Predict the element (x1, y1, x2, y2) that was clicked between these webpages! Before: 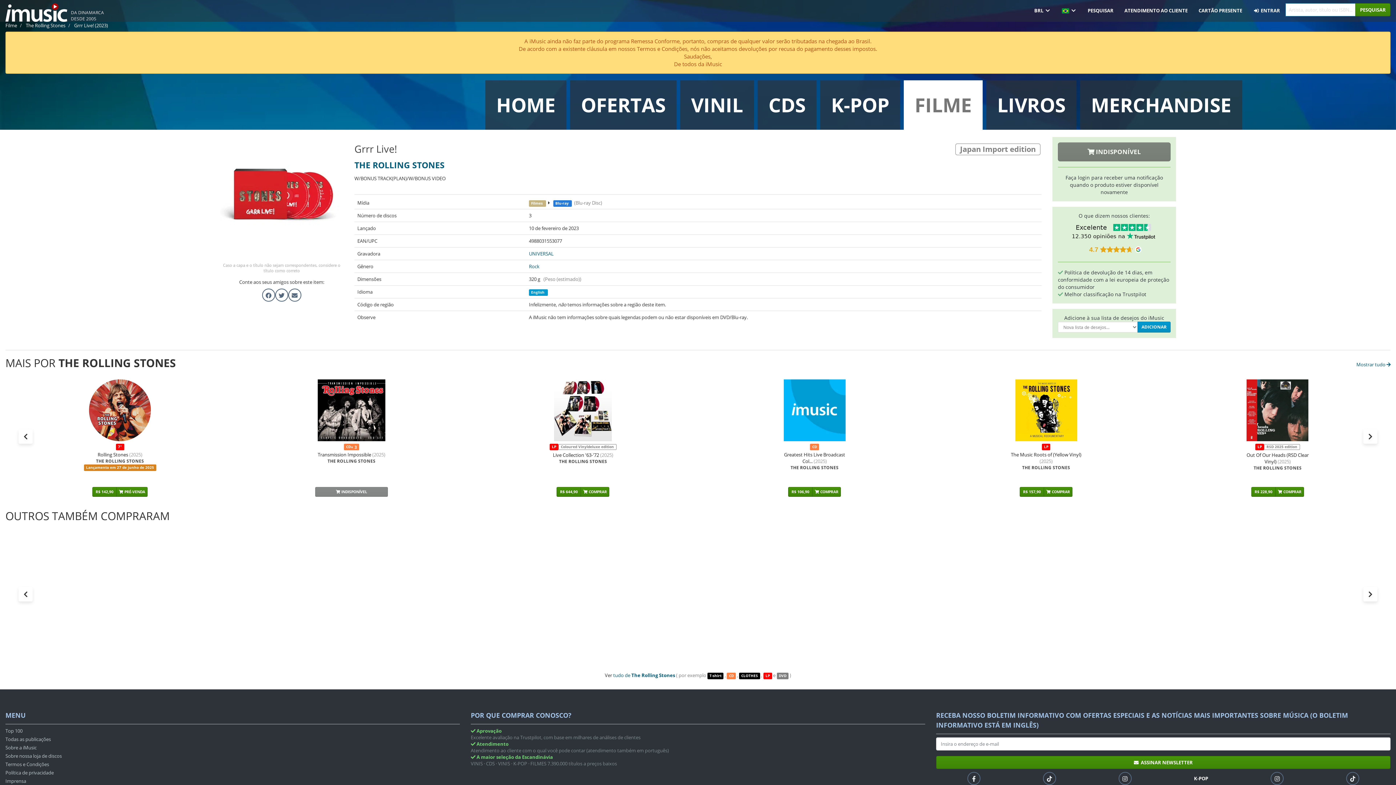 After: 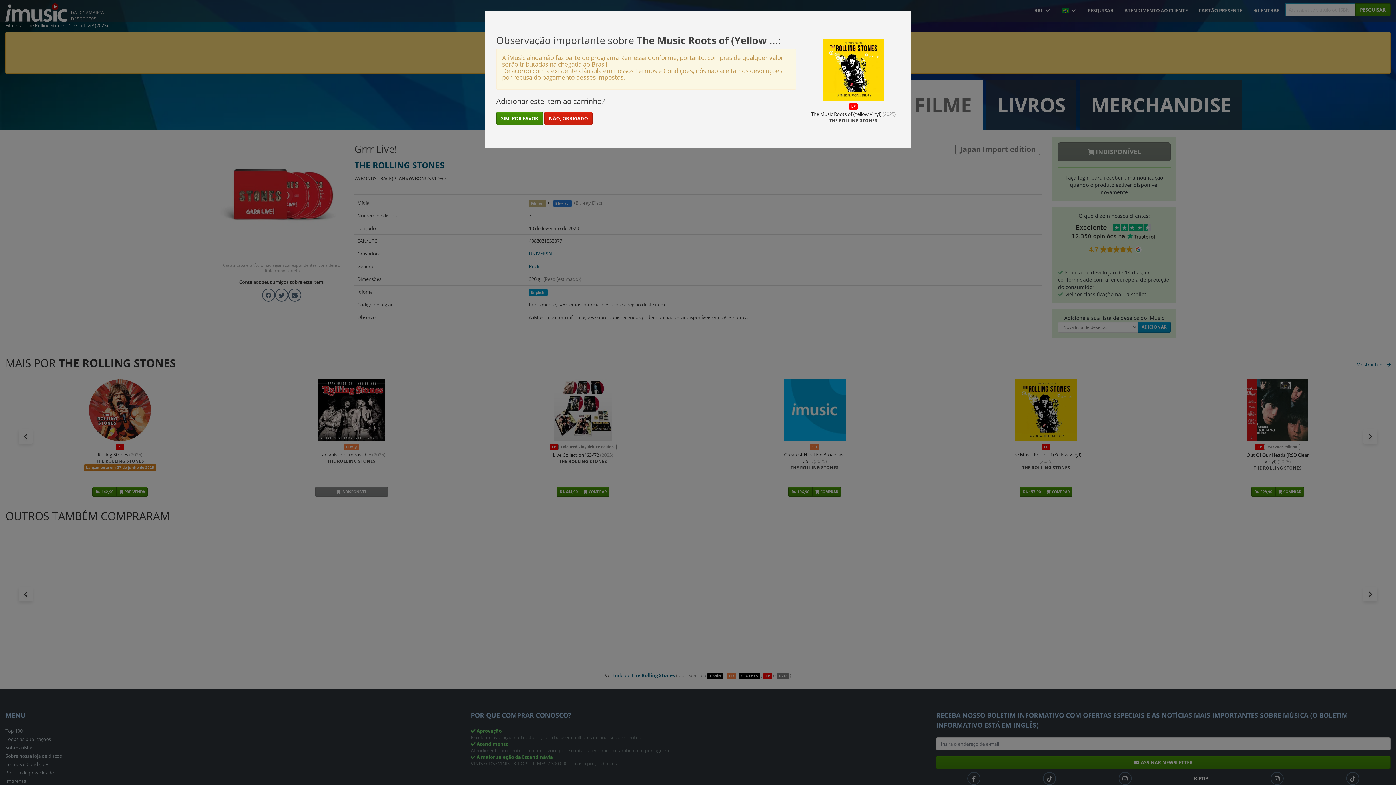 Action: bbox: (1020, 487, 1044, 497) label: R$ 157,90